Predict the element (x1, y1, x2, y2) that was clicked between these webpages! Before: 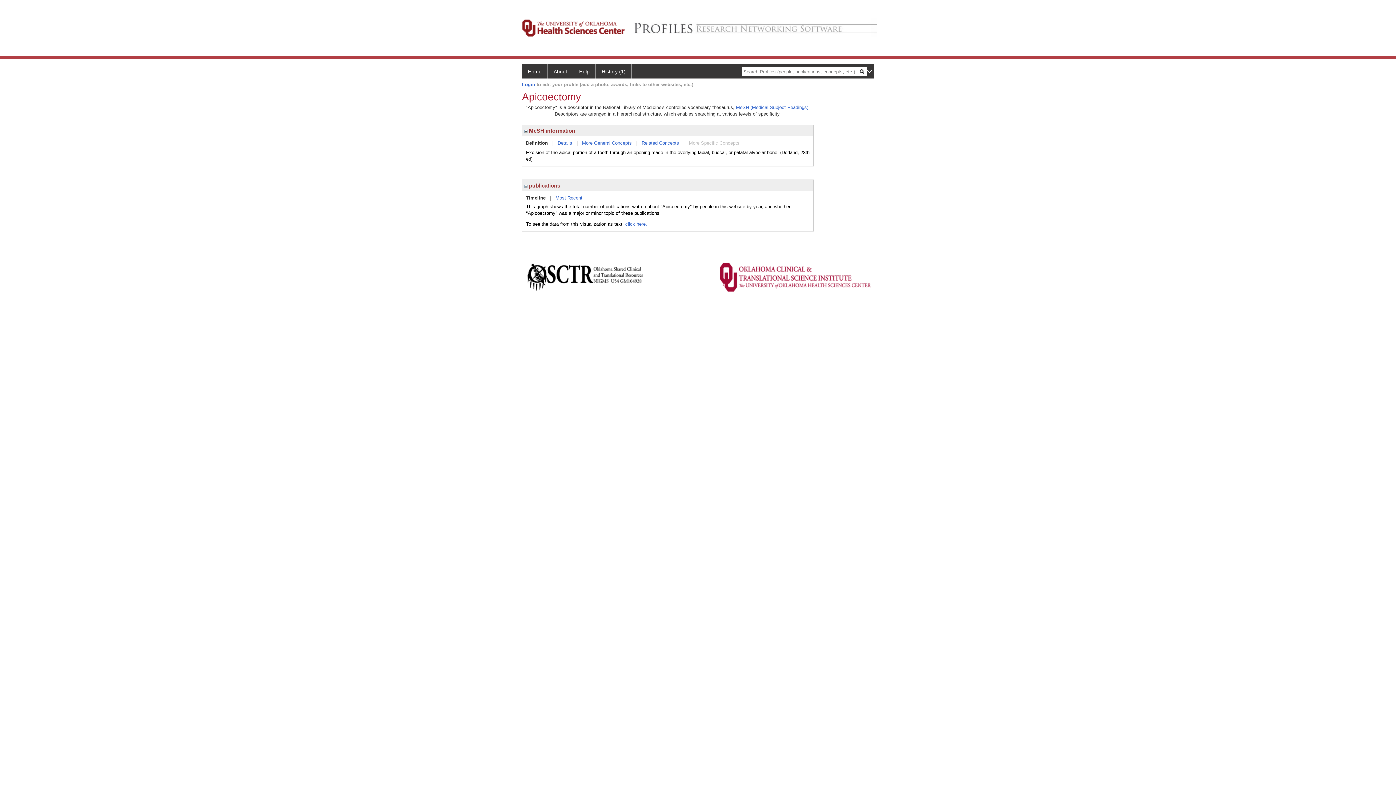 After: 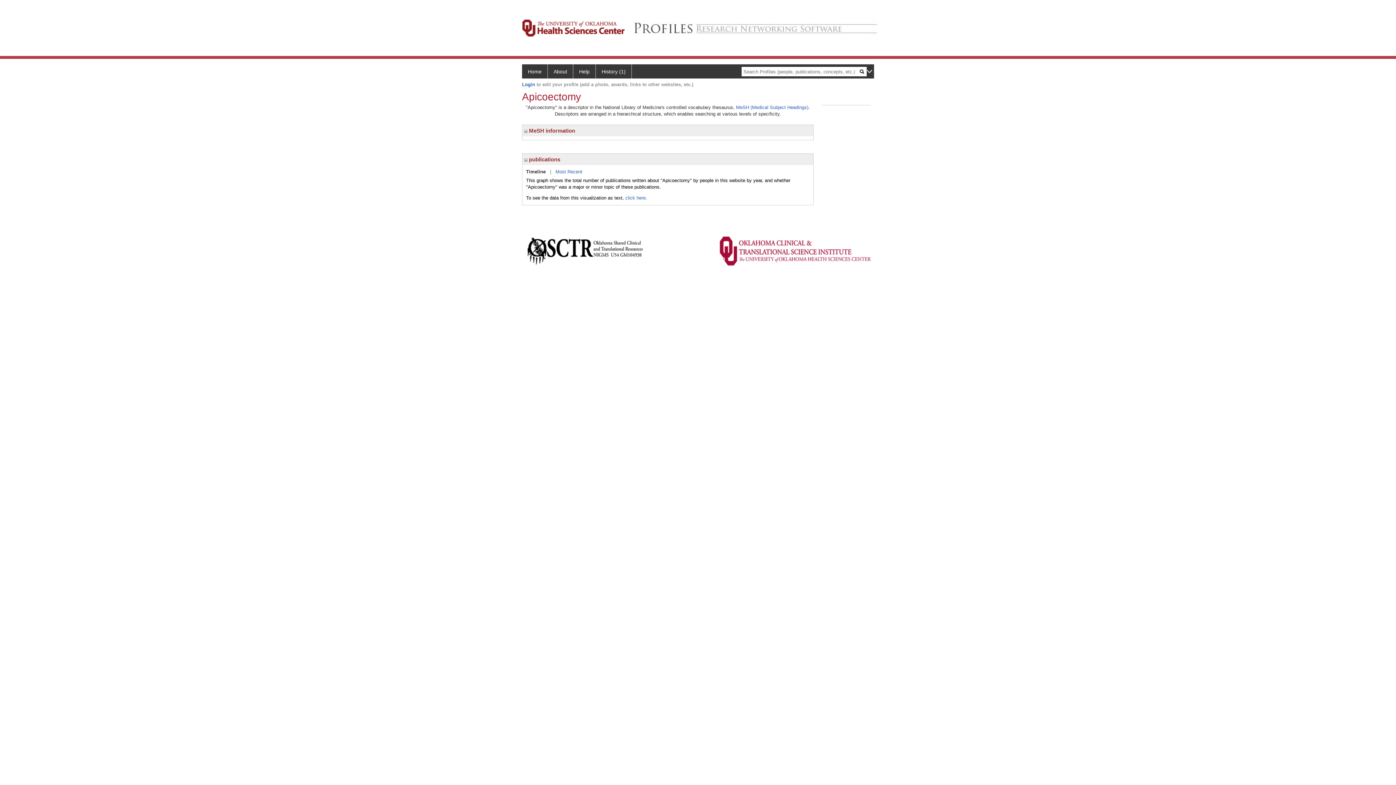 Action: bbox: (524, 127, 527, 133)